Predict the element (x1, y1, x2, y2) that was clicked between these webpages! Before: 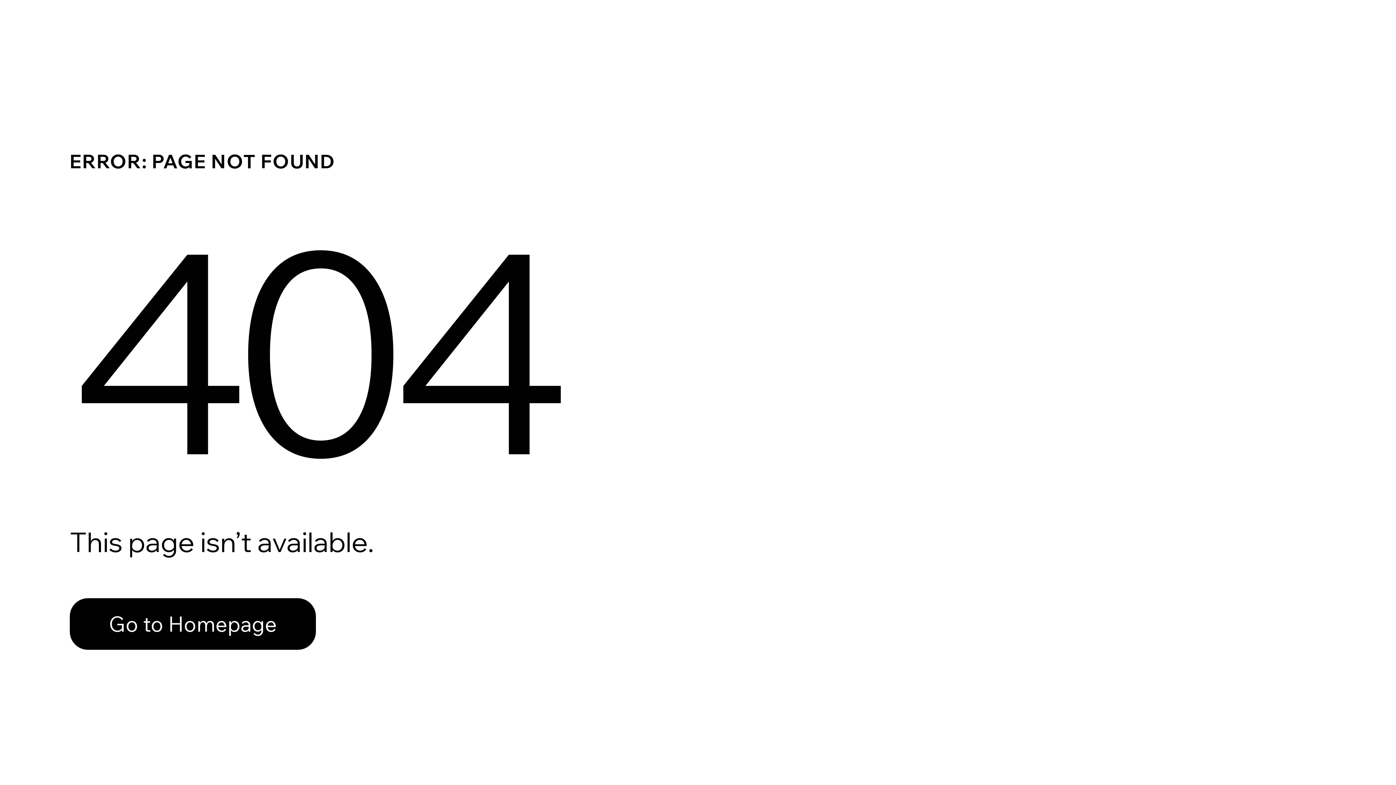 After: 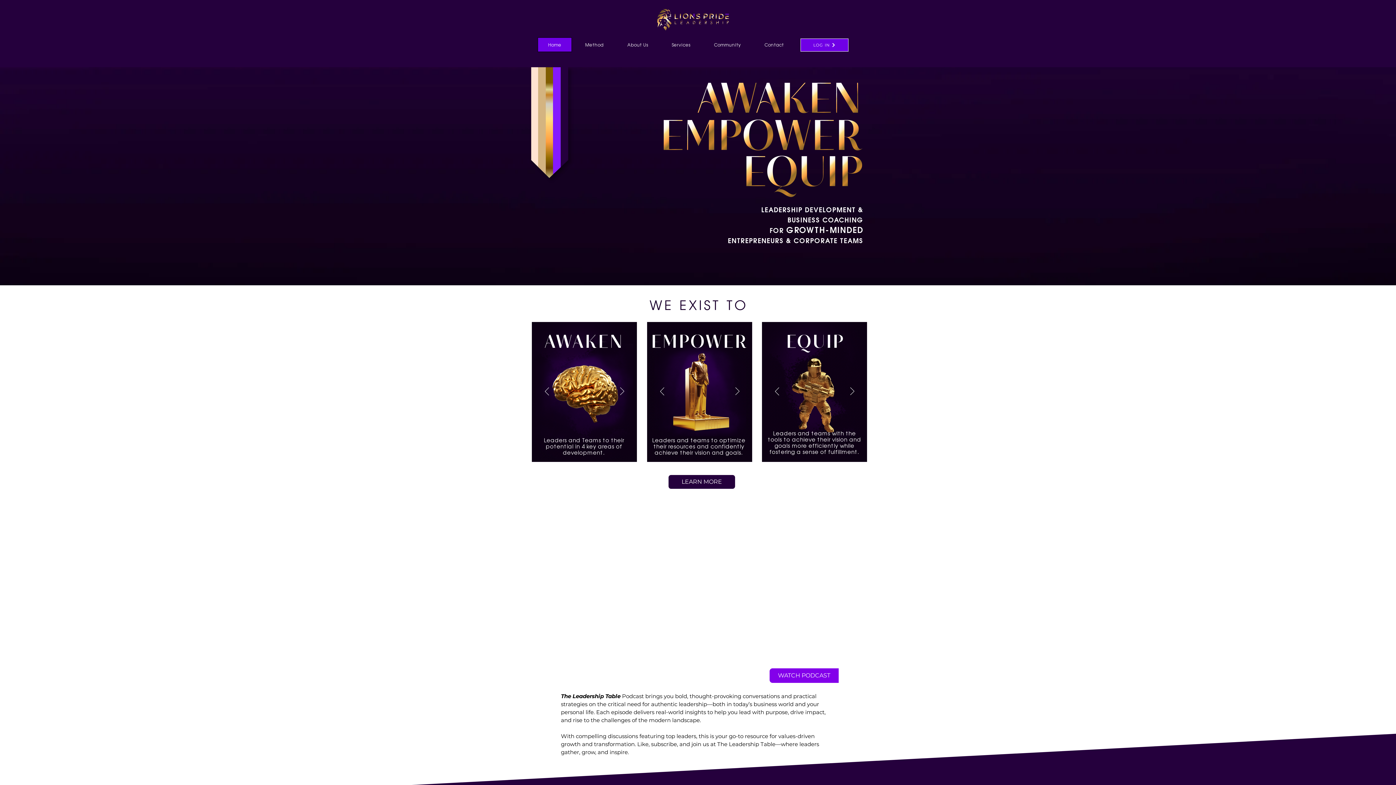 Action: label: Go to Homepage bbox: (69, 598, 316, 650)